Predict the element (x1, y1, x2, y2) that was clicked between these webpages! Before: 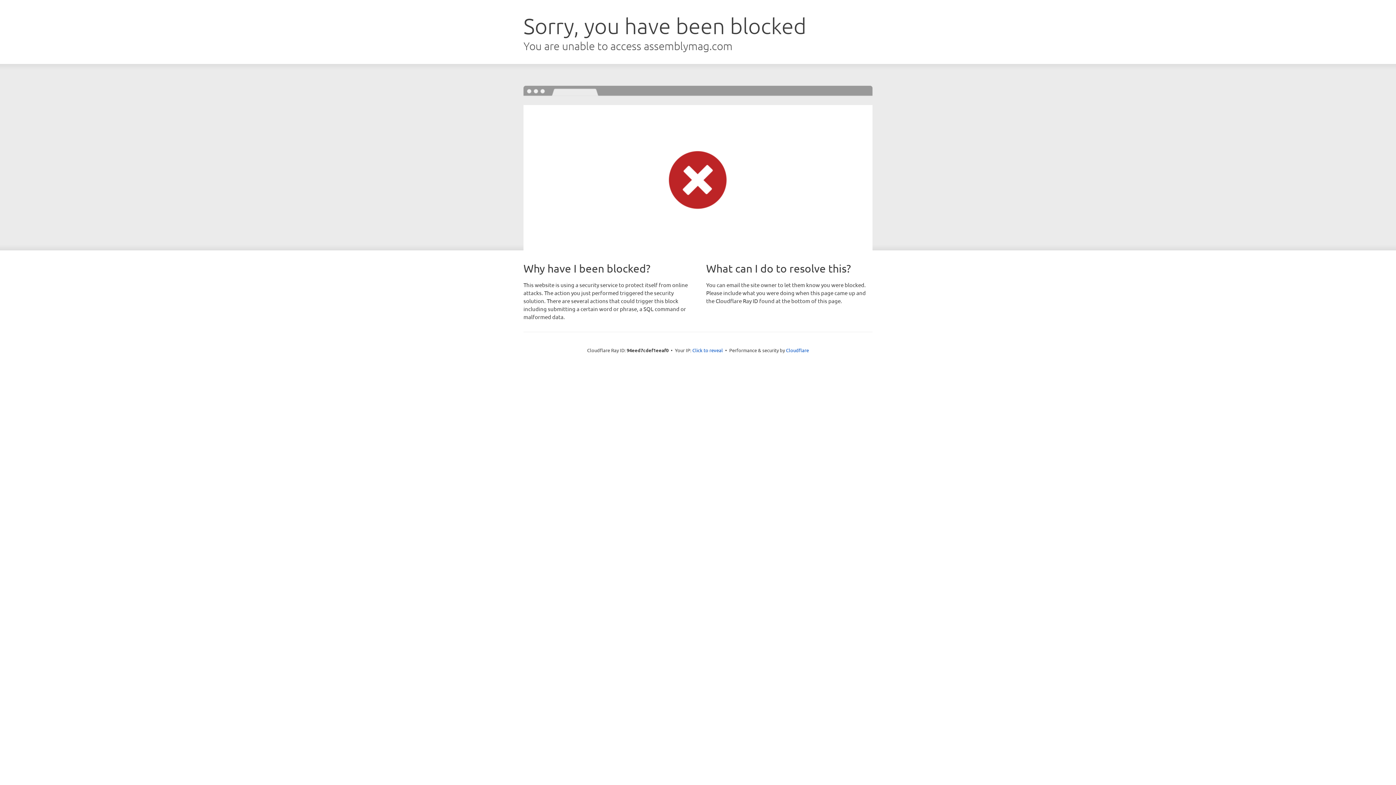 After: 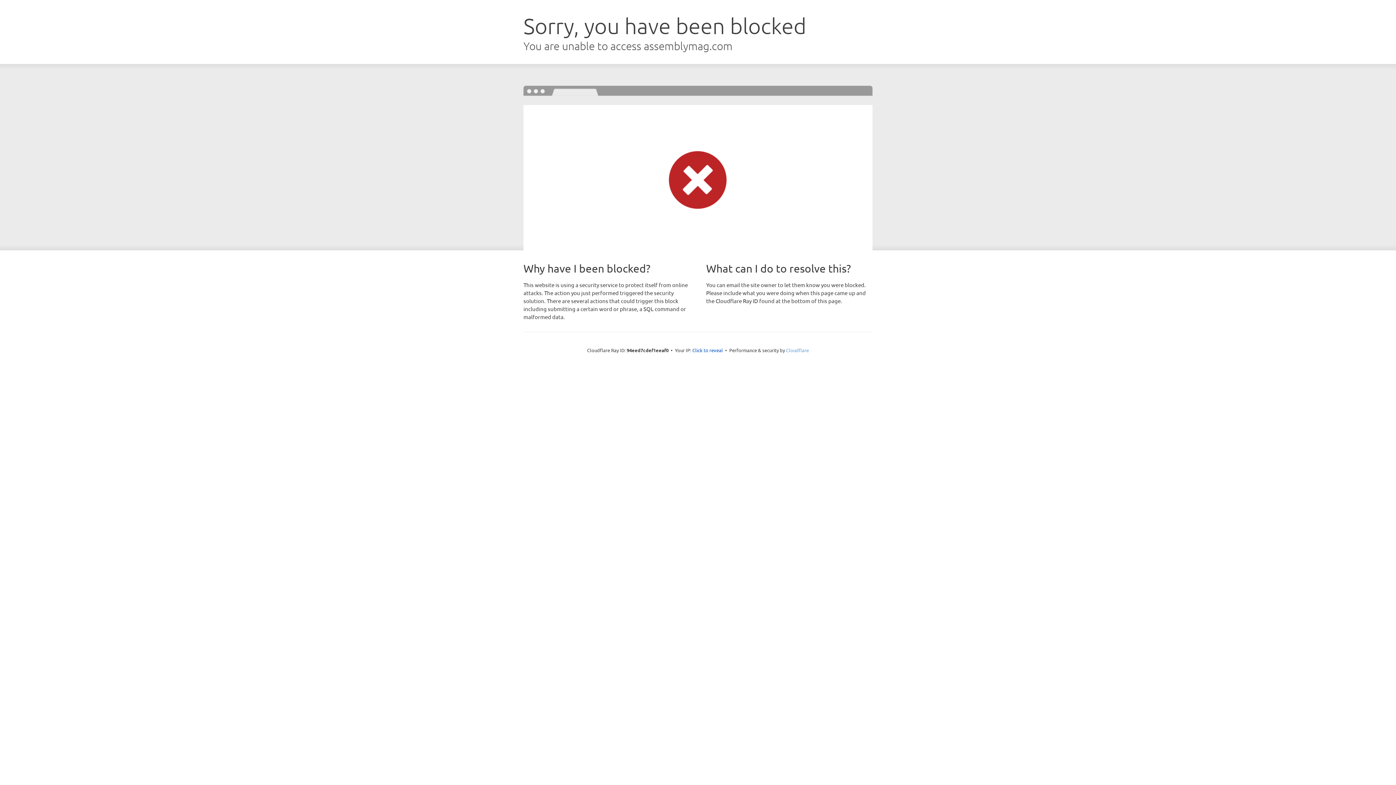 Action: label: Cloudflare bbox: (786, 347, 809, 353)